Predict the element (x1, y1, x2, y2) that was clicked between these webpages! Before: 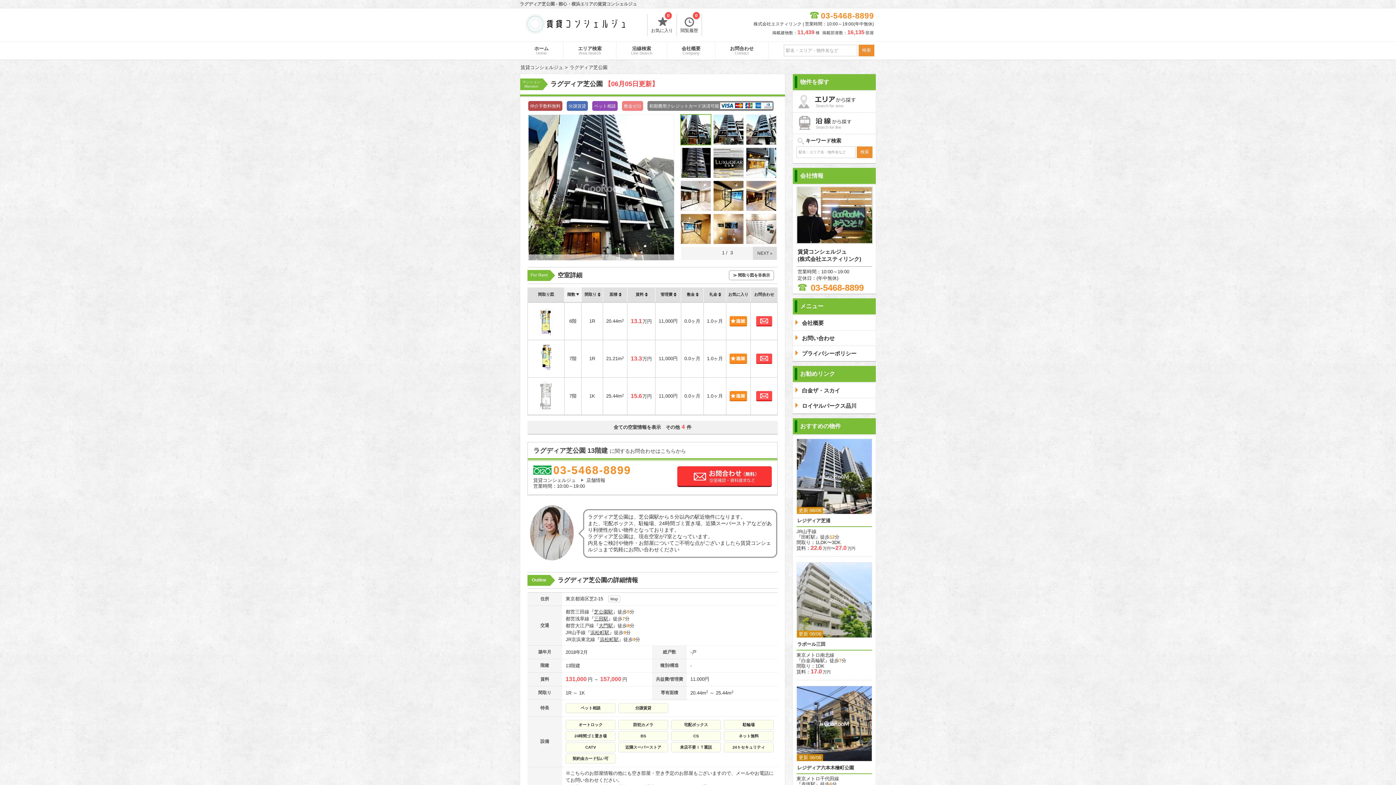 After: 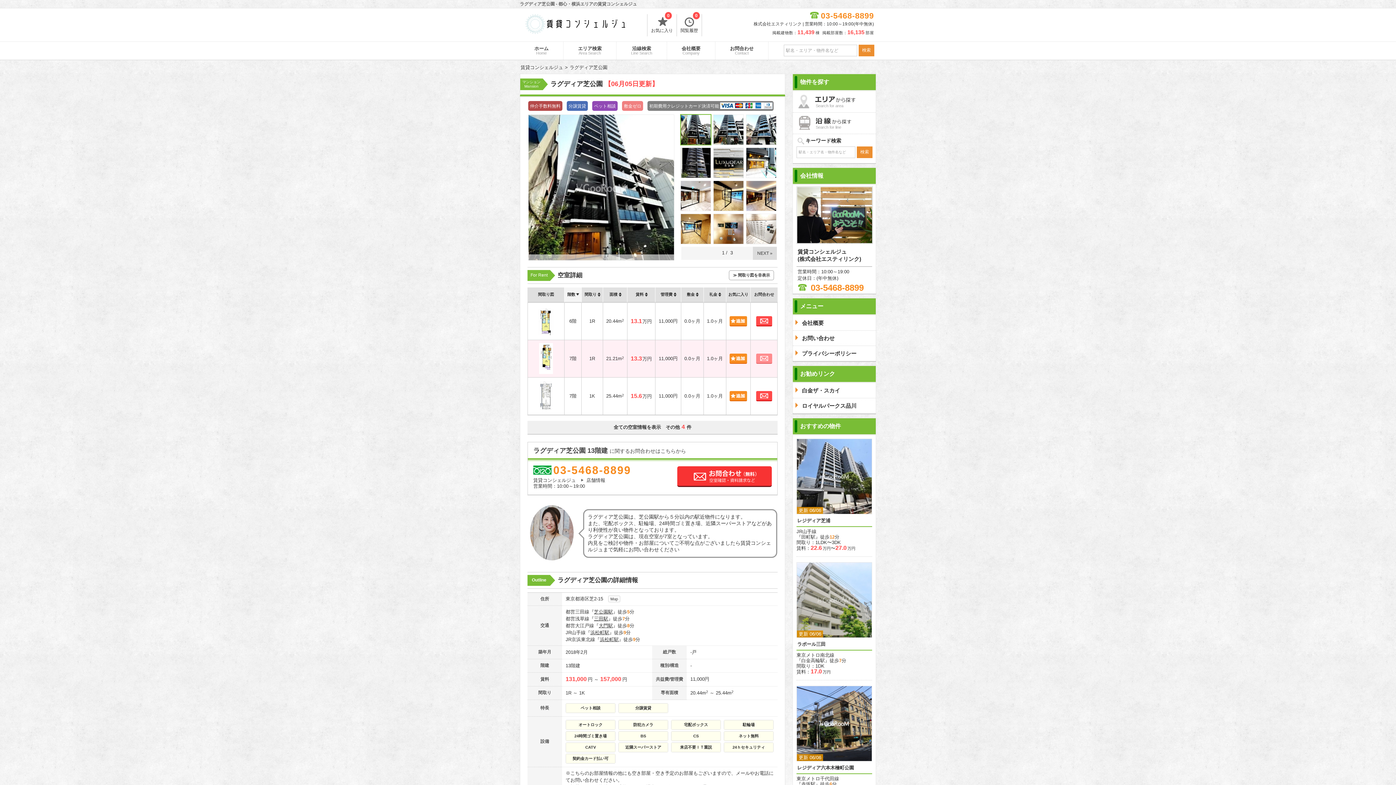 Action: bbox: (756, 353, 772, 363) label: お問合わせ